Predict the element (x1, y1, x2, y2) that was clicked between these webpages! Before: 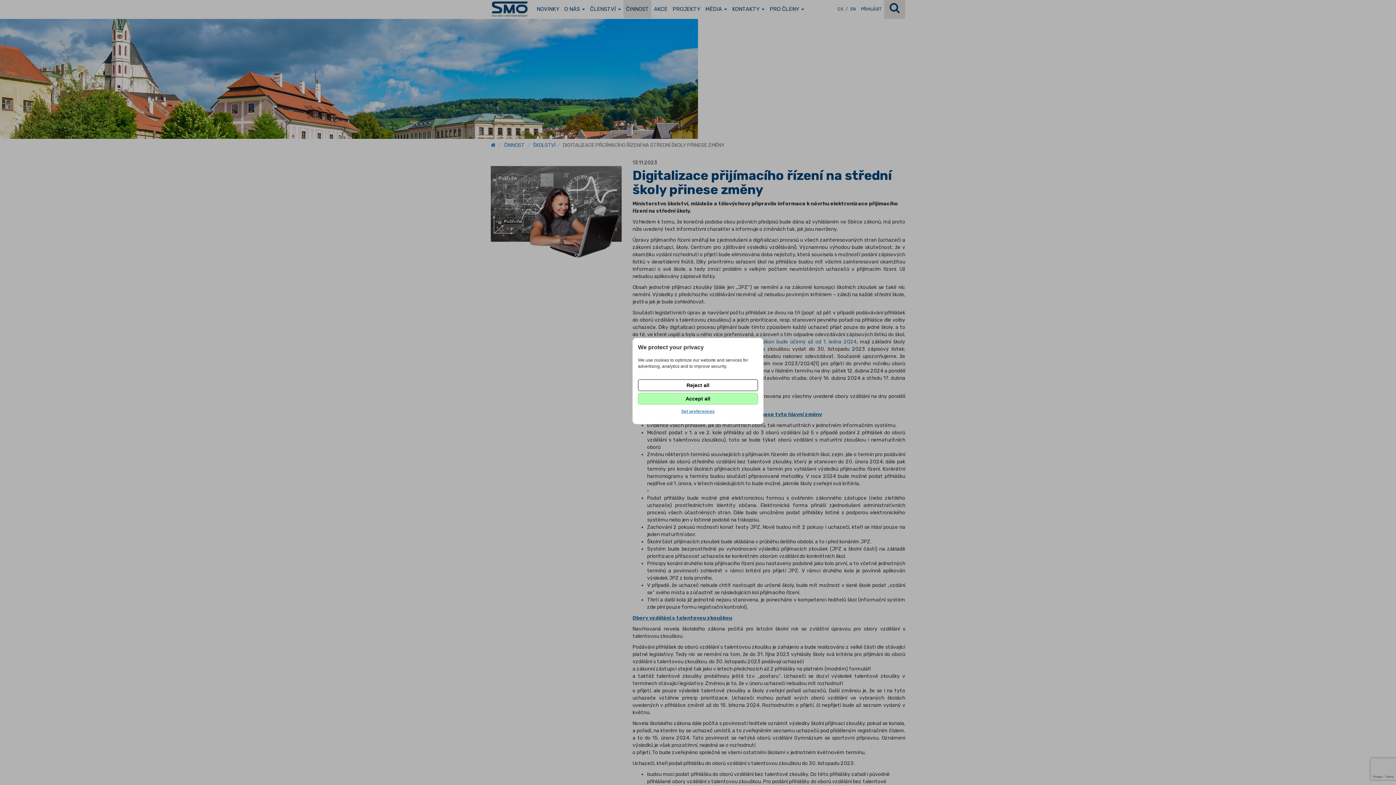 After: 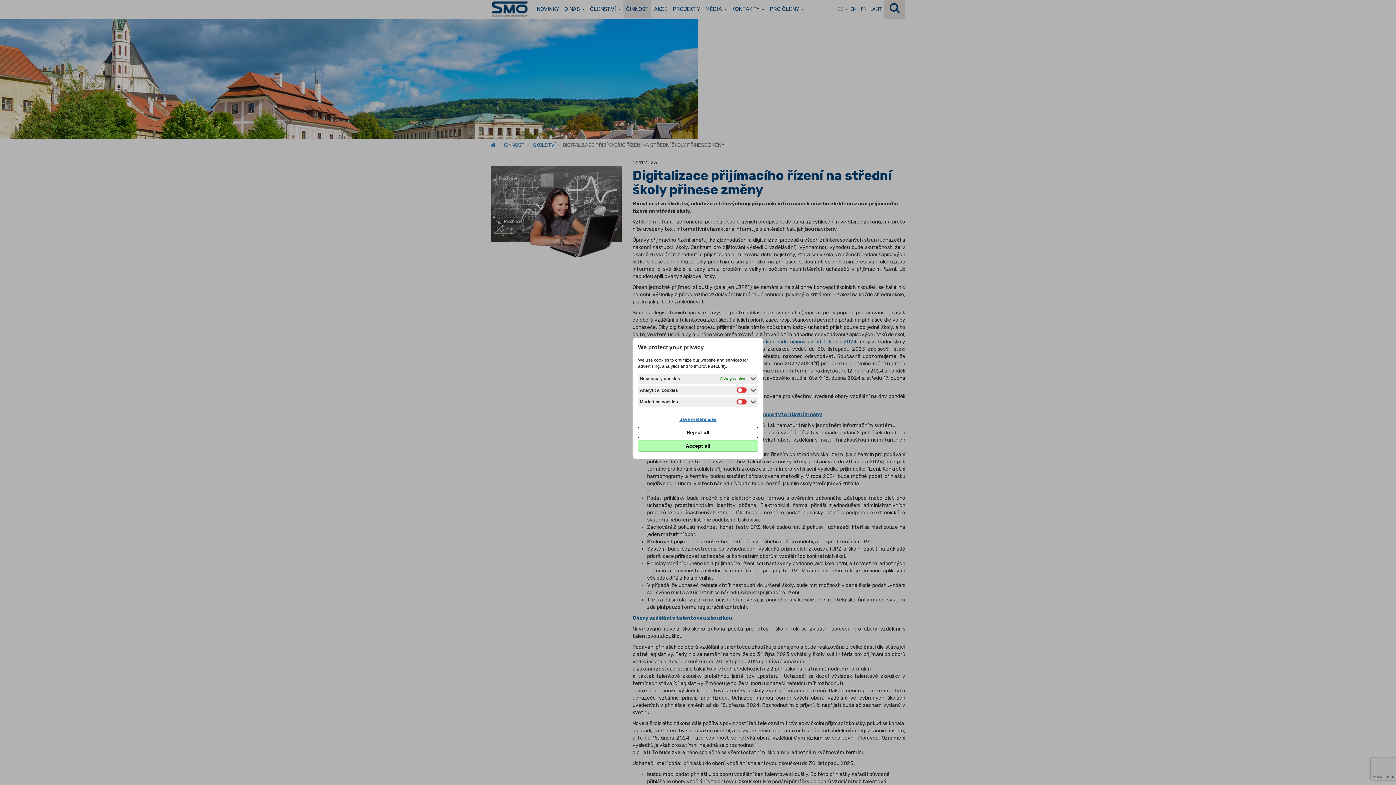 Action: label: Set preferences bbox: (638, 406, 758, 417)